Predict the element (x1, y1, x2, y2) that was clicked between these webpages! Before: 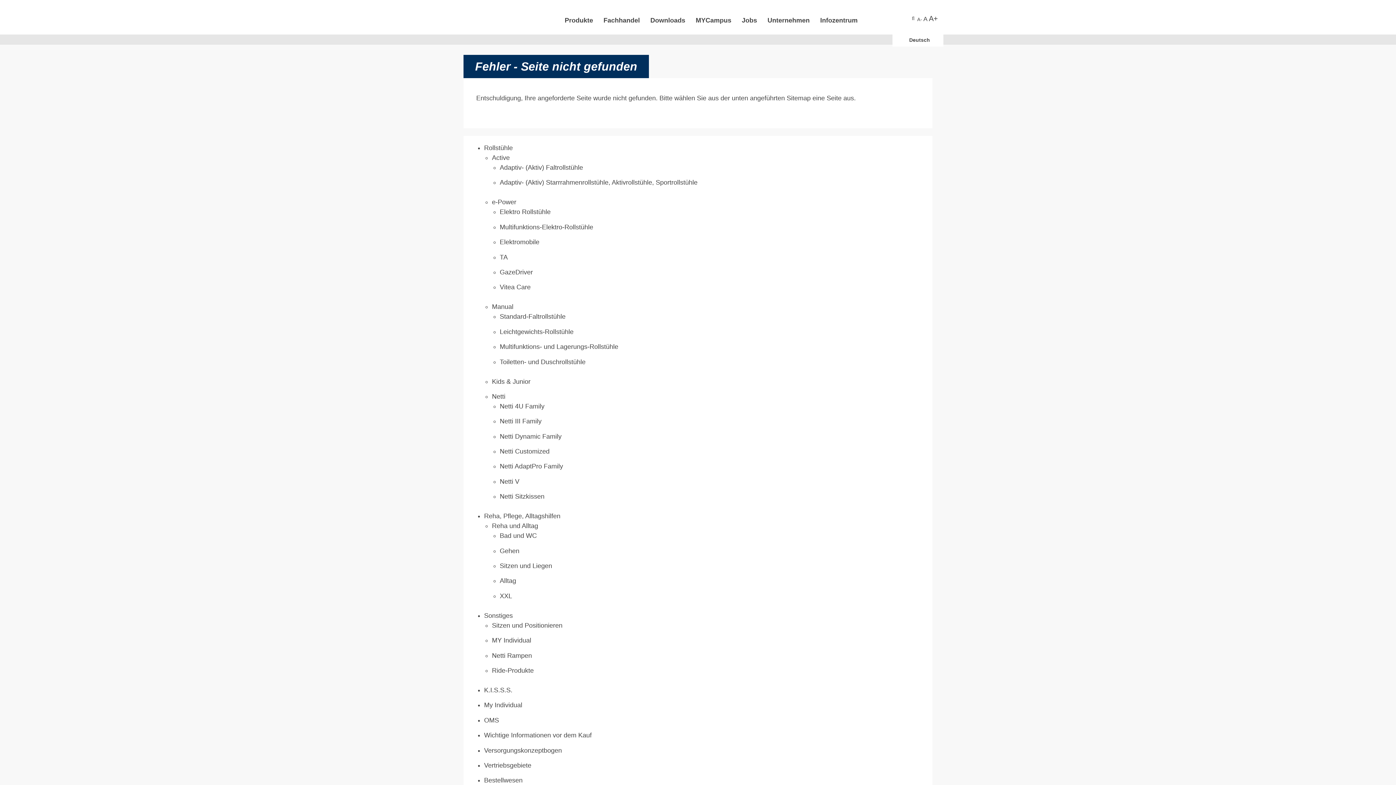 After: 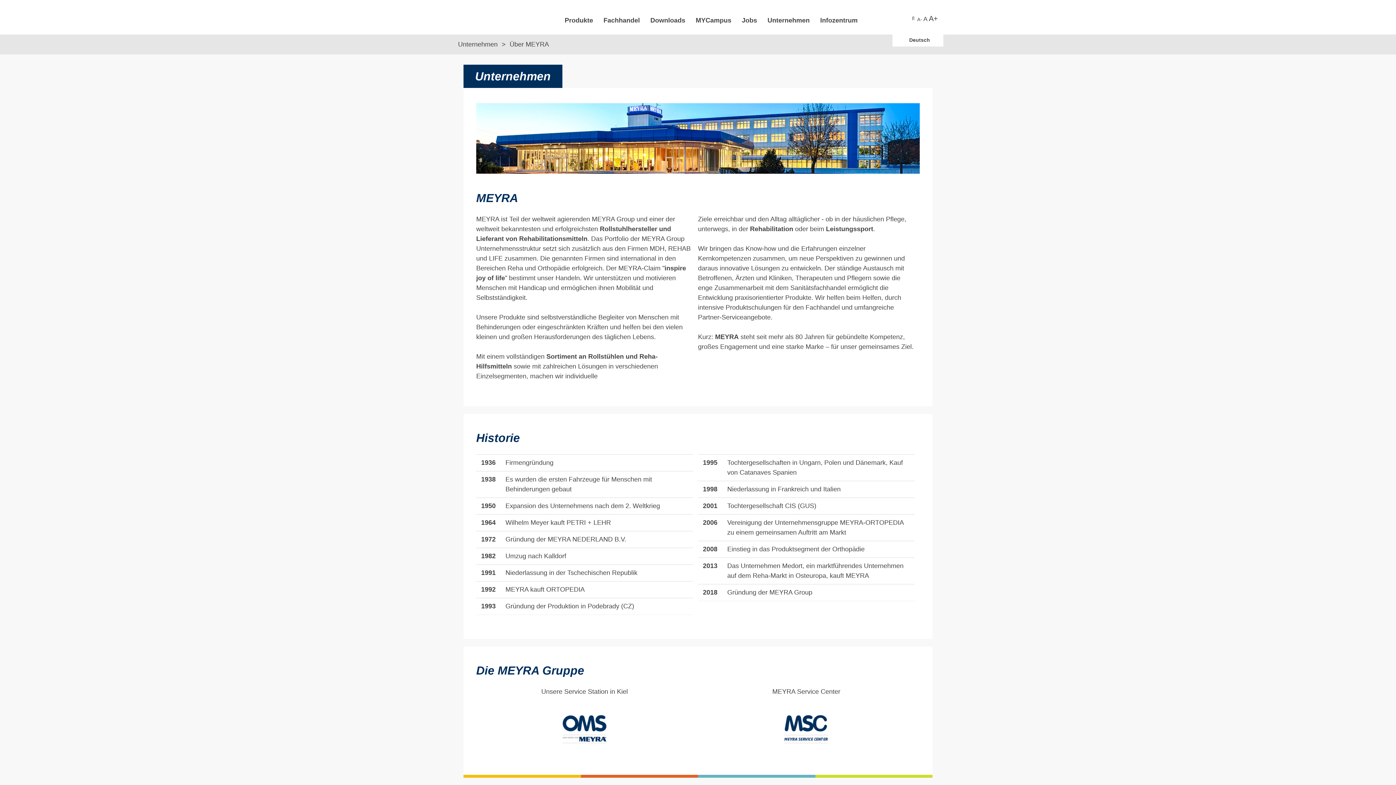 Action: bbox: (762, 11, 815, 36) label: Unternehmen